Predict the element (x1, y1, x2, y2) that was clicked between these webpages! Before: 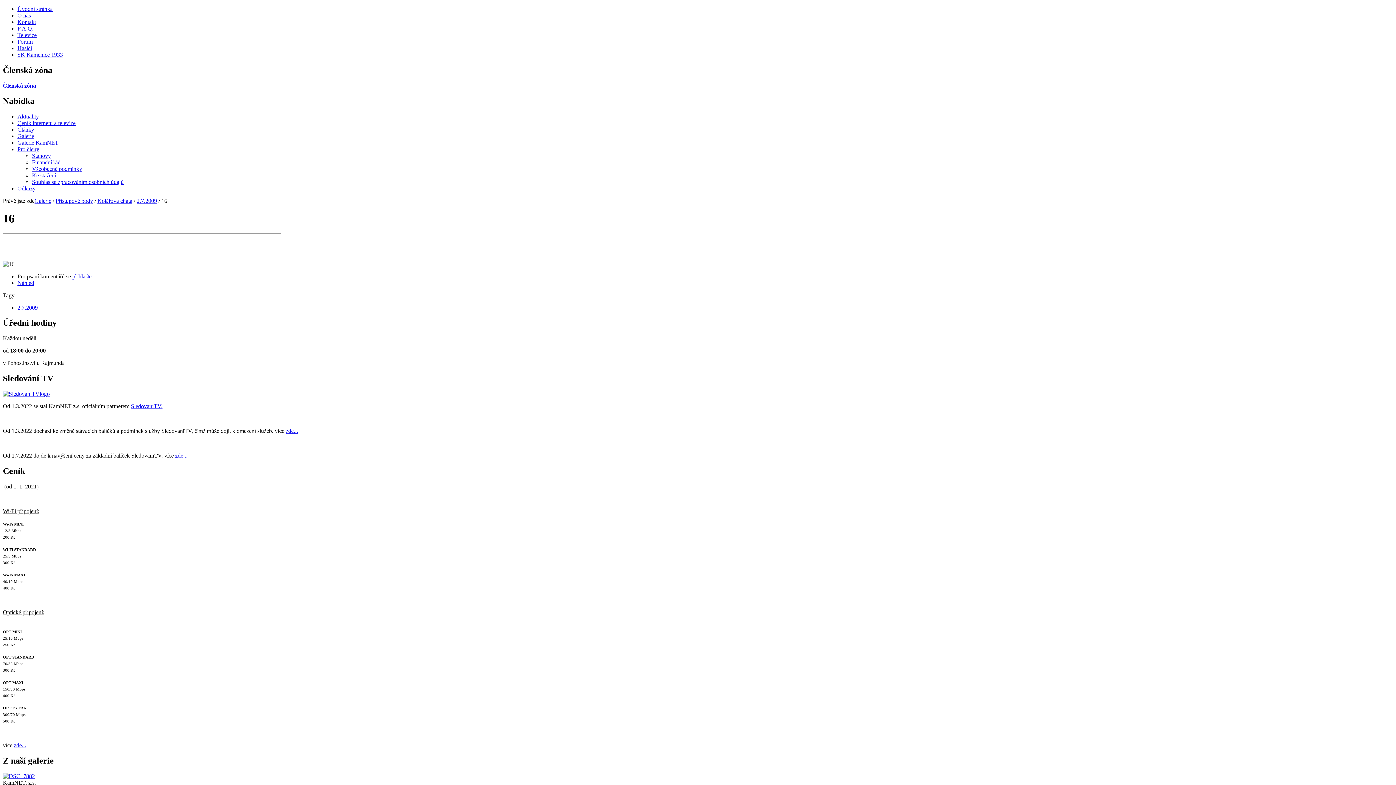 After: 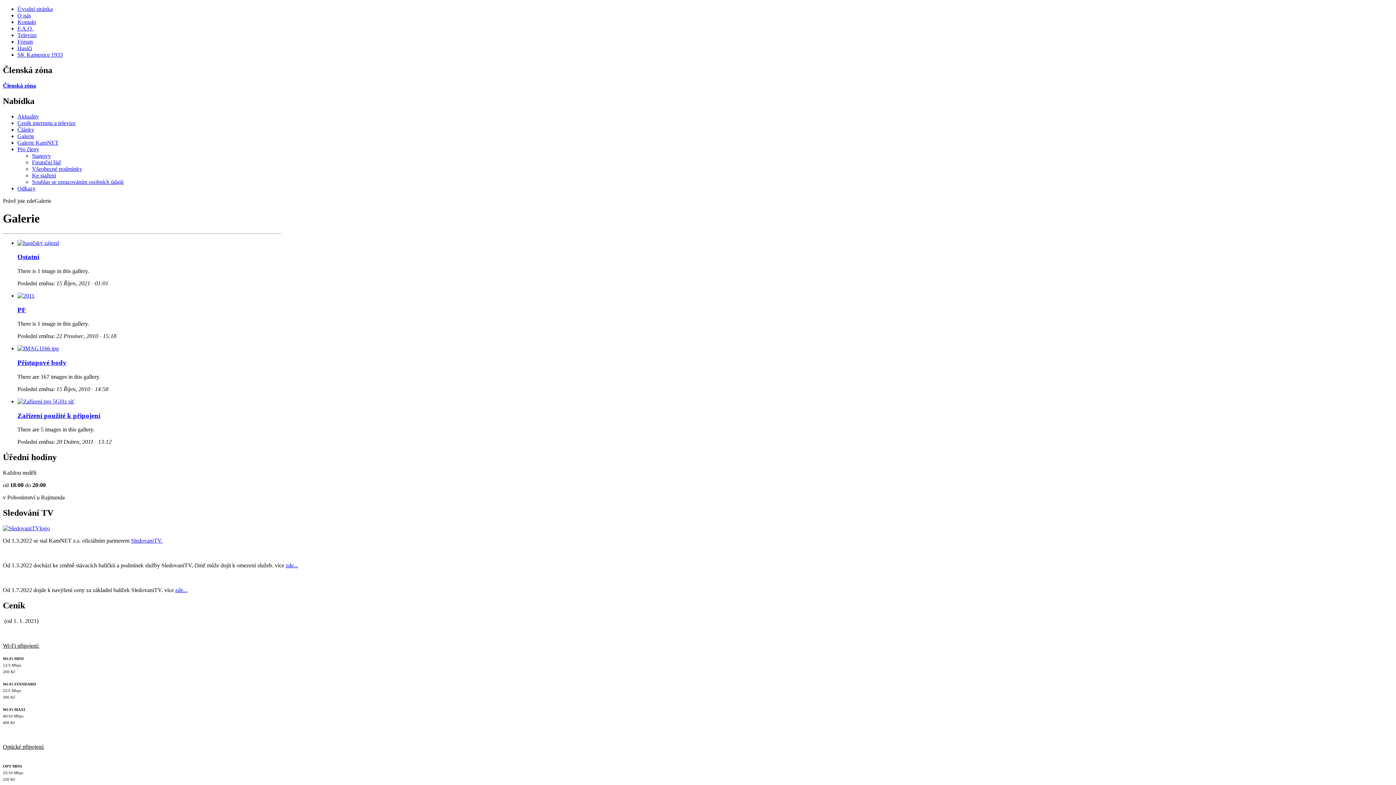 Action: bbox: (17, 139, 58, 145) label: Galerie KamNET